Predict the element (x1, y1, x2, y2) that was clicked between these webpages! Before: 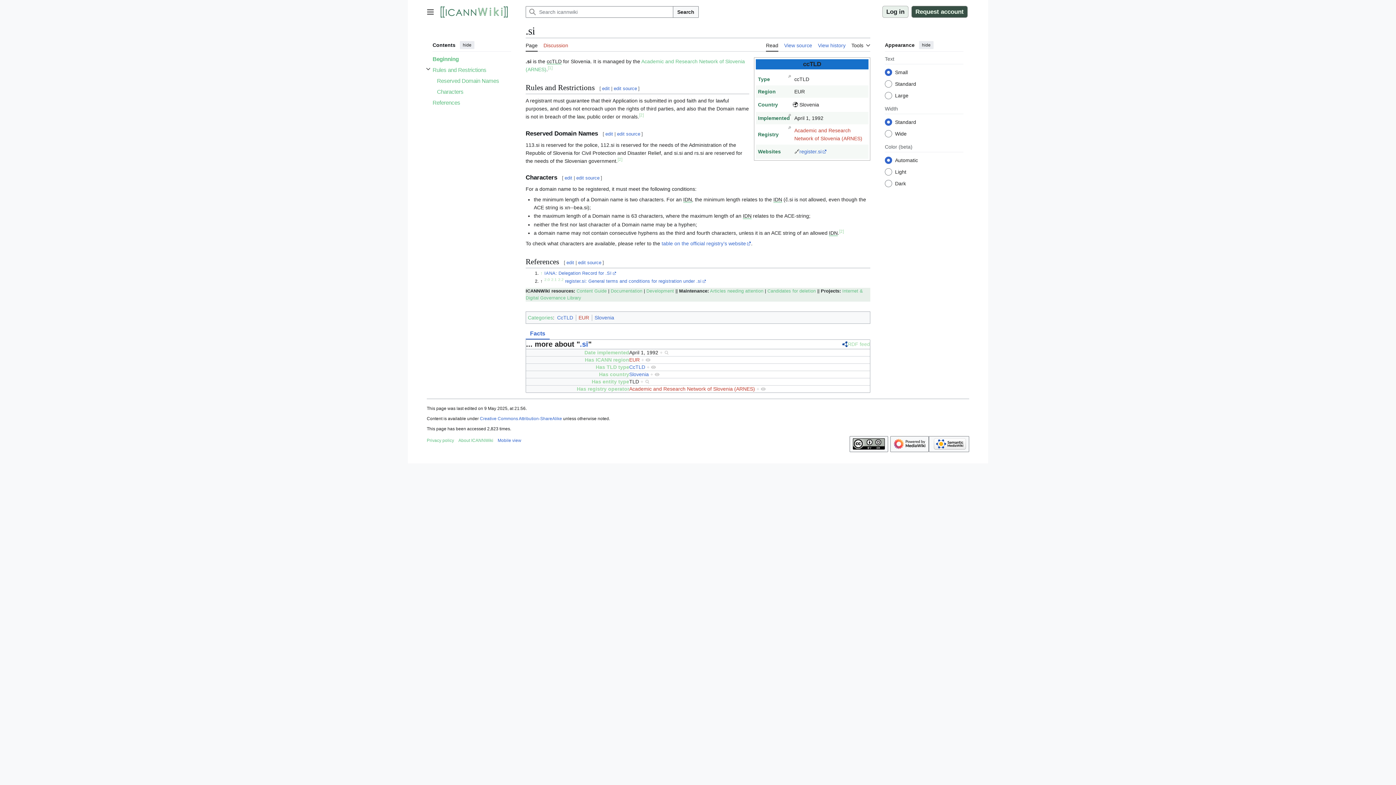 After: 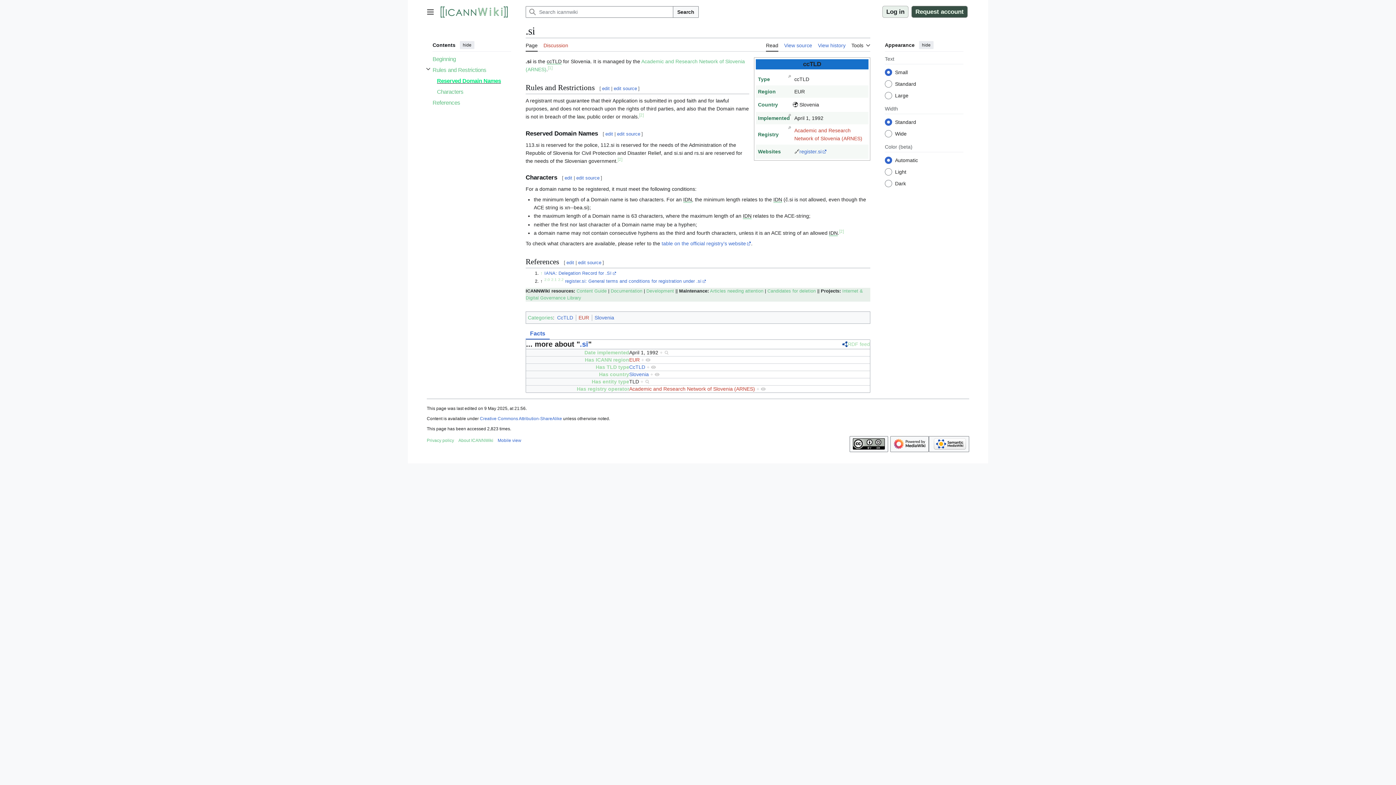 Action: bbox: (437, 75, 511, 86) label: Reserved Domain Names